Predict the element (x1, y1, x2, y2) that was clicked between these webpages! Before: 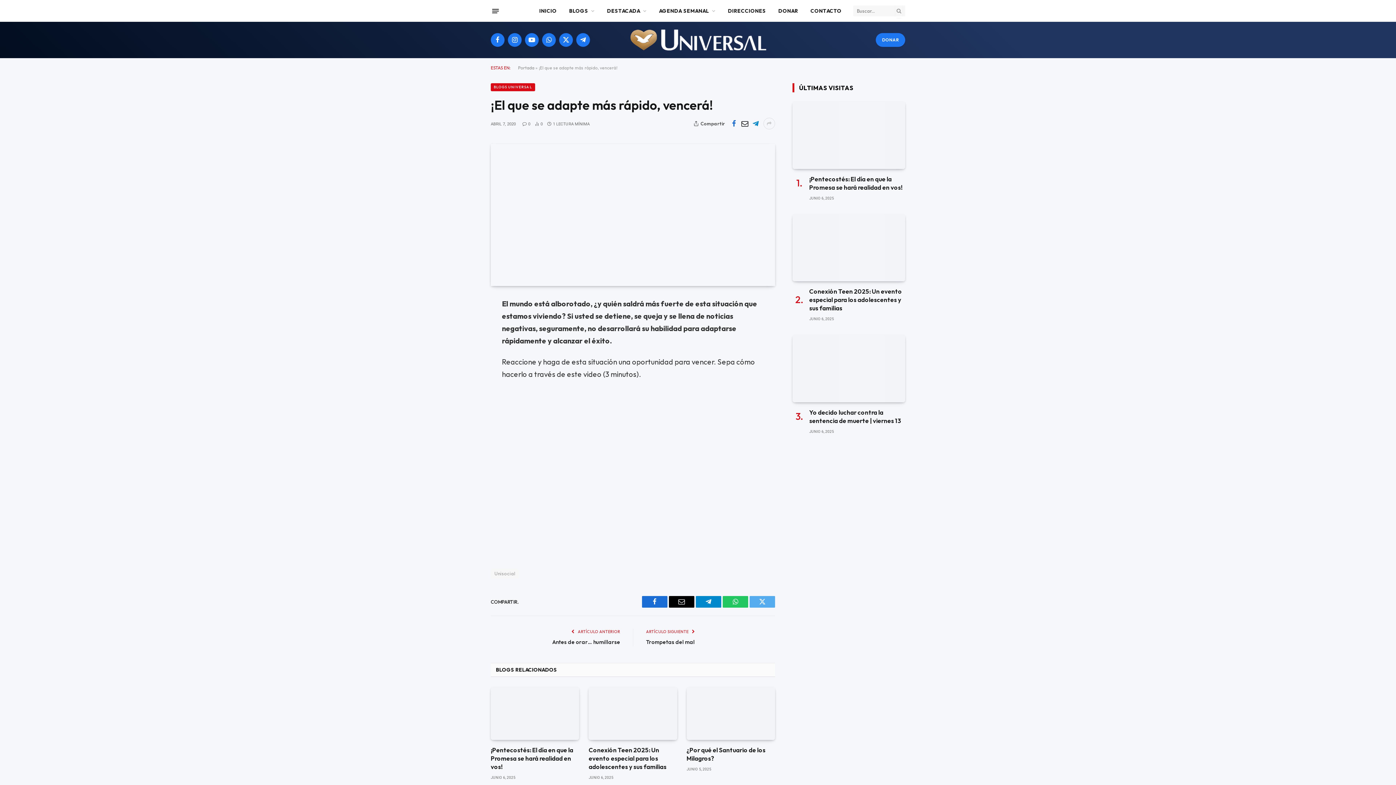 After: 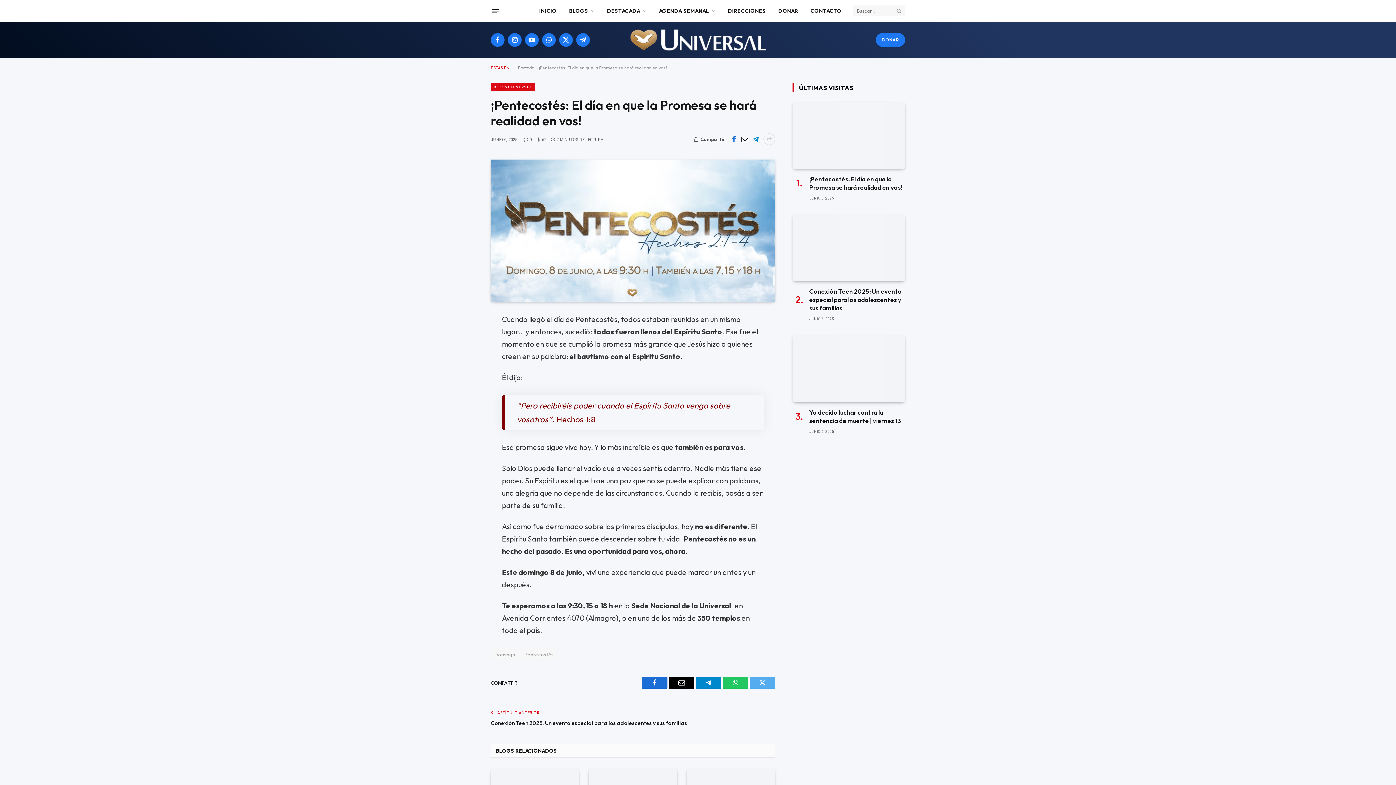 Action: label: ¡Pentecostés: El día en que la Promesa se hará realidad en vos! bbox: (809, 174, 905, 191)